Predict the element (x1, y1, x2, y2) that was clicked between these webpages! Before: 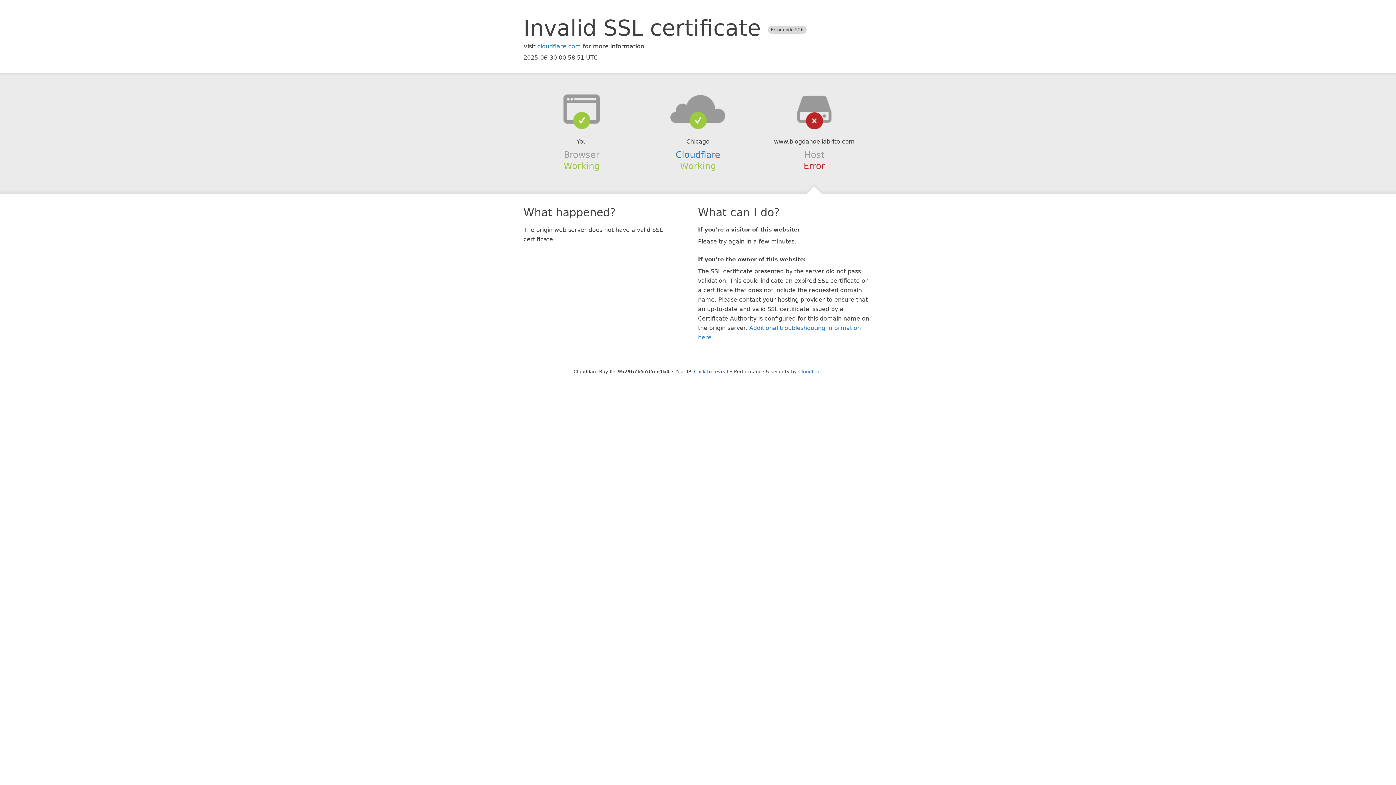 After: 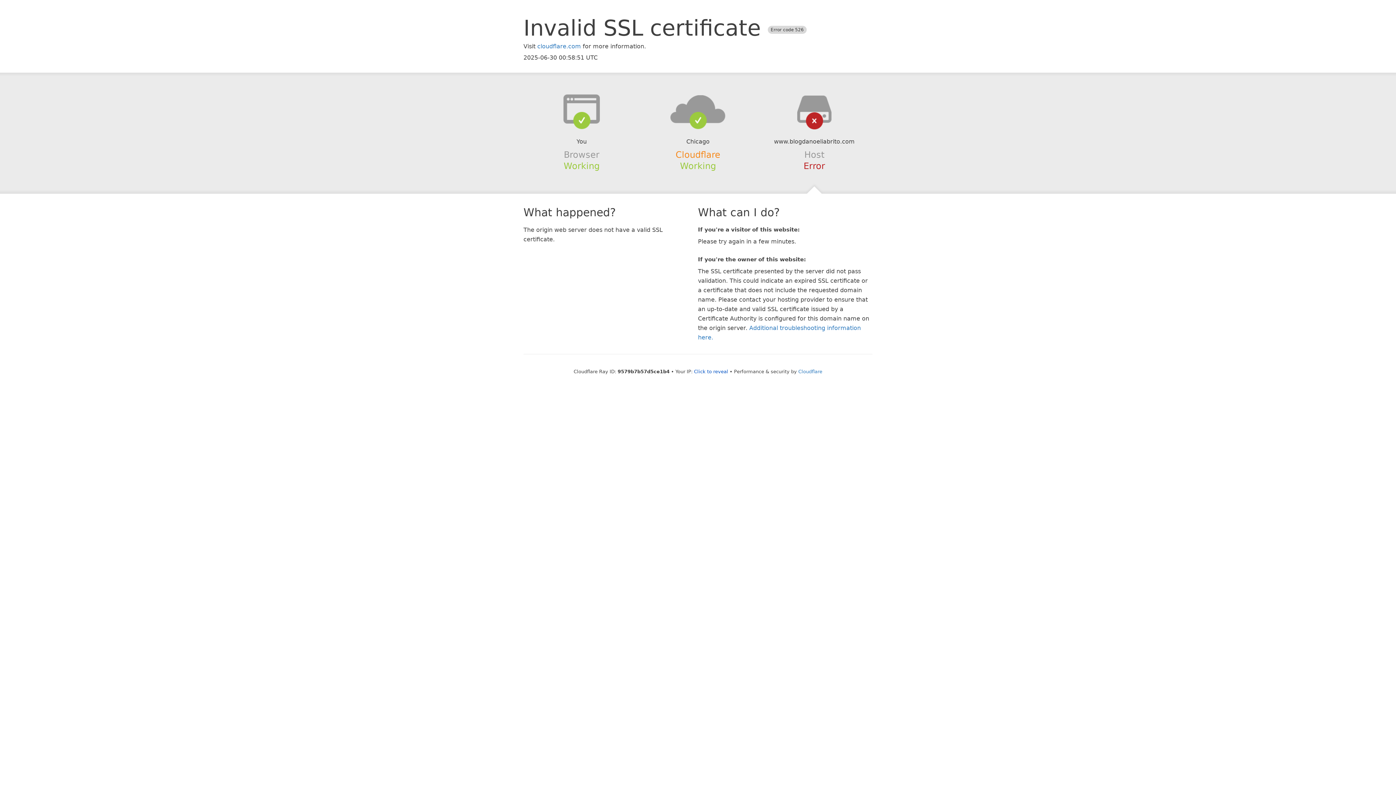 Action: bbox: (675, 149, 720, 159) label: Cloudflare